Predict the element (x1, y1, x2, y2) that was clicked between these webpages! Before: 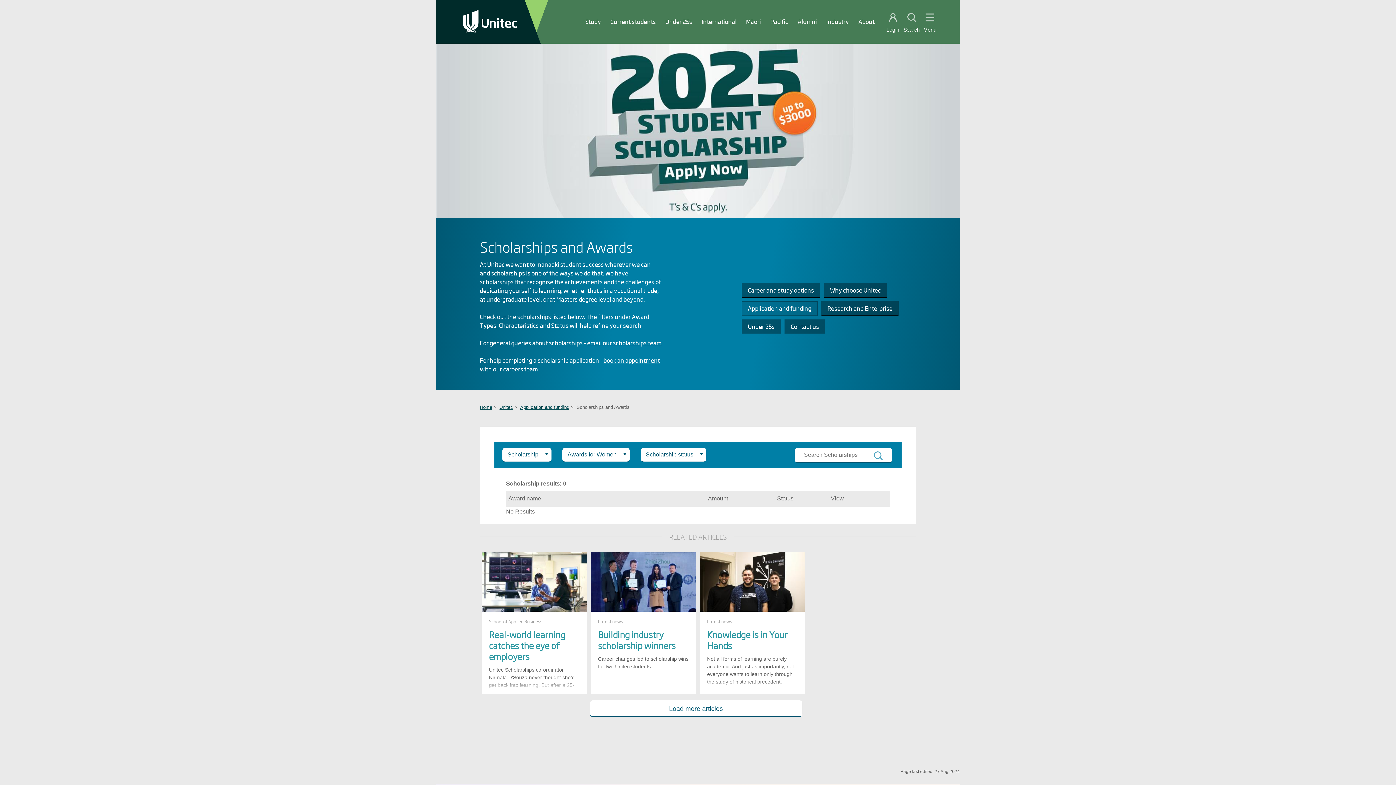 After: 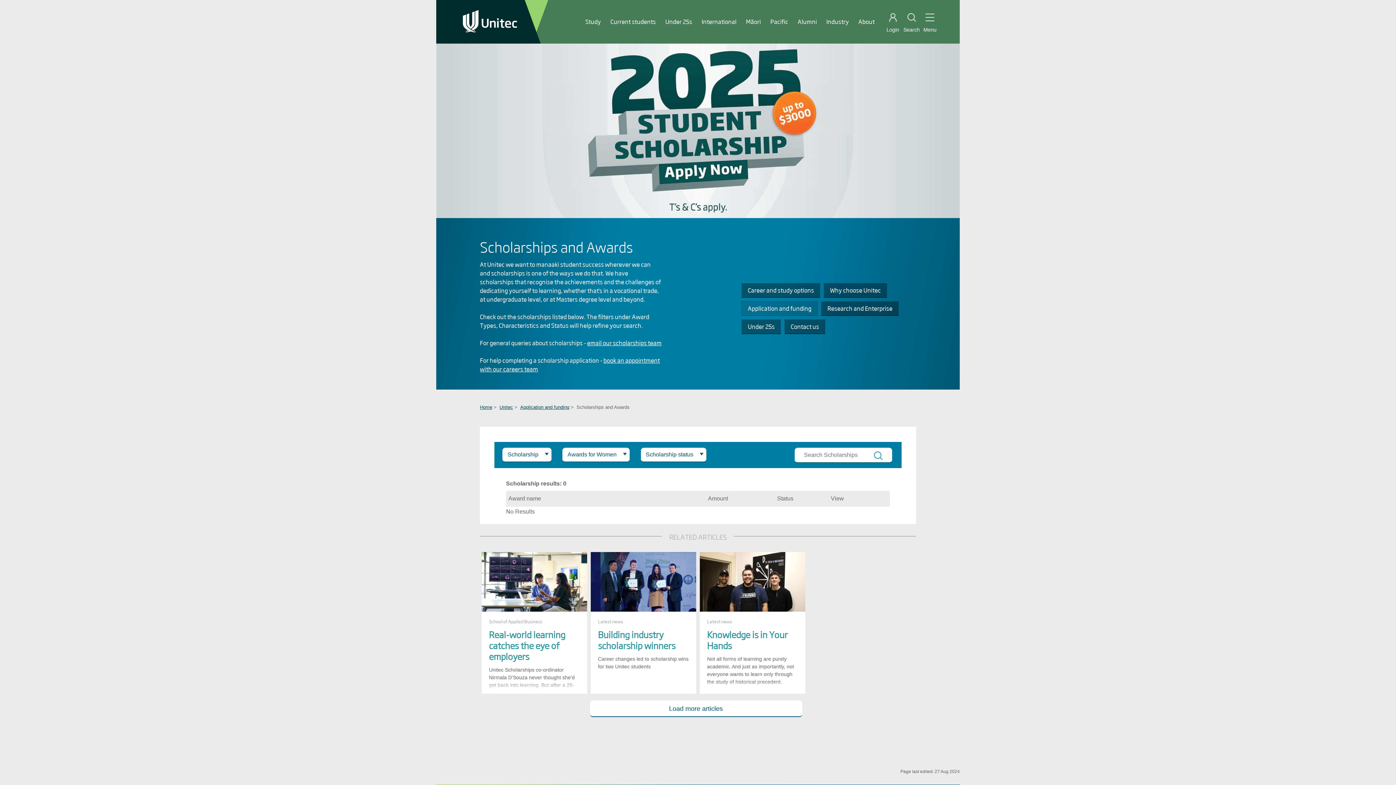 Action: bbox: (481, 552, 587, 611)